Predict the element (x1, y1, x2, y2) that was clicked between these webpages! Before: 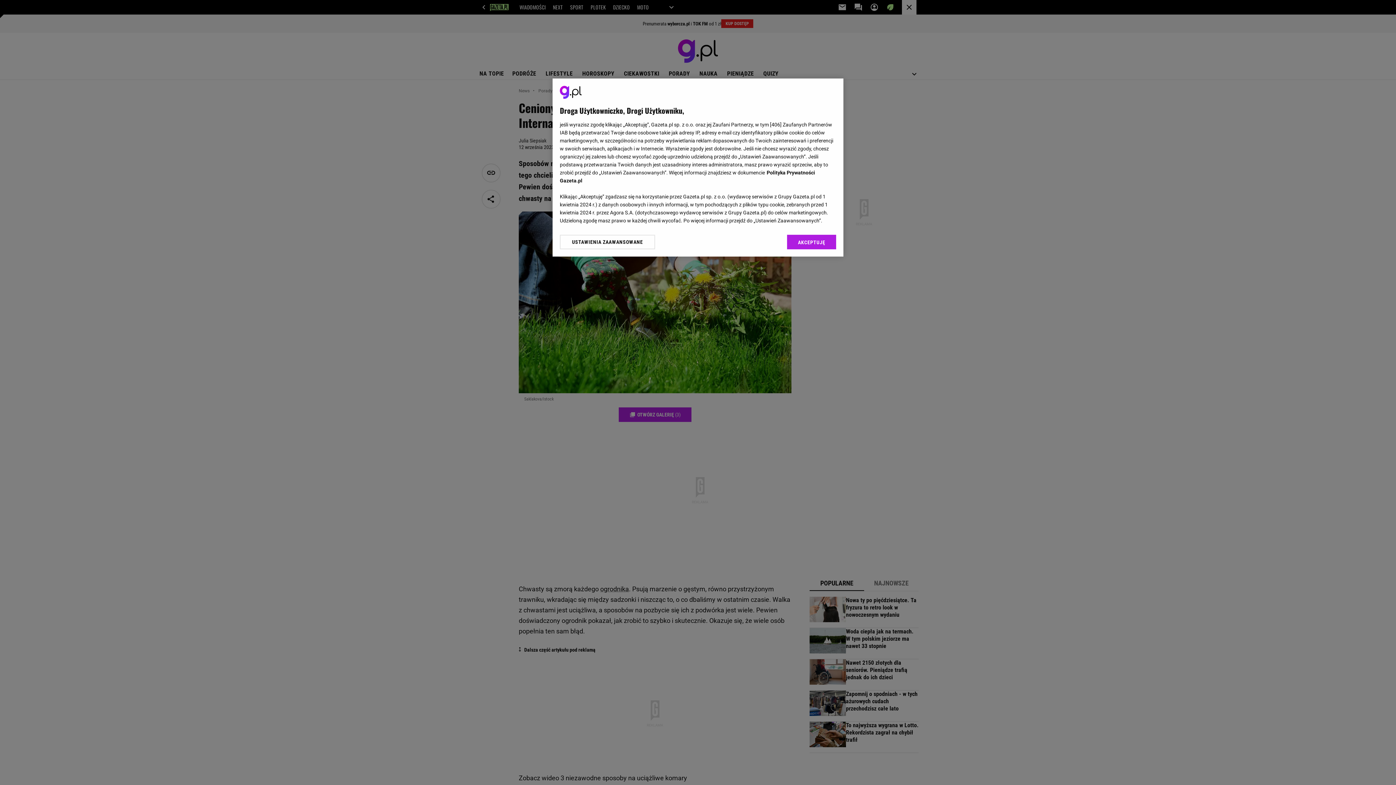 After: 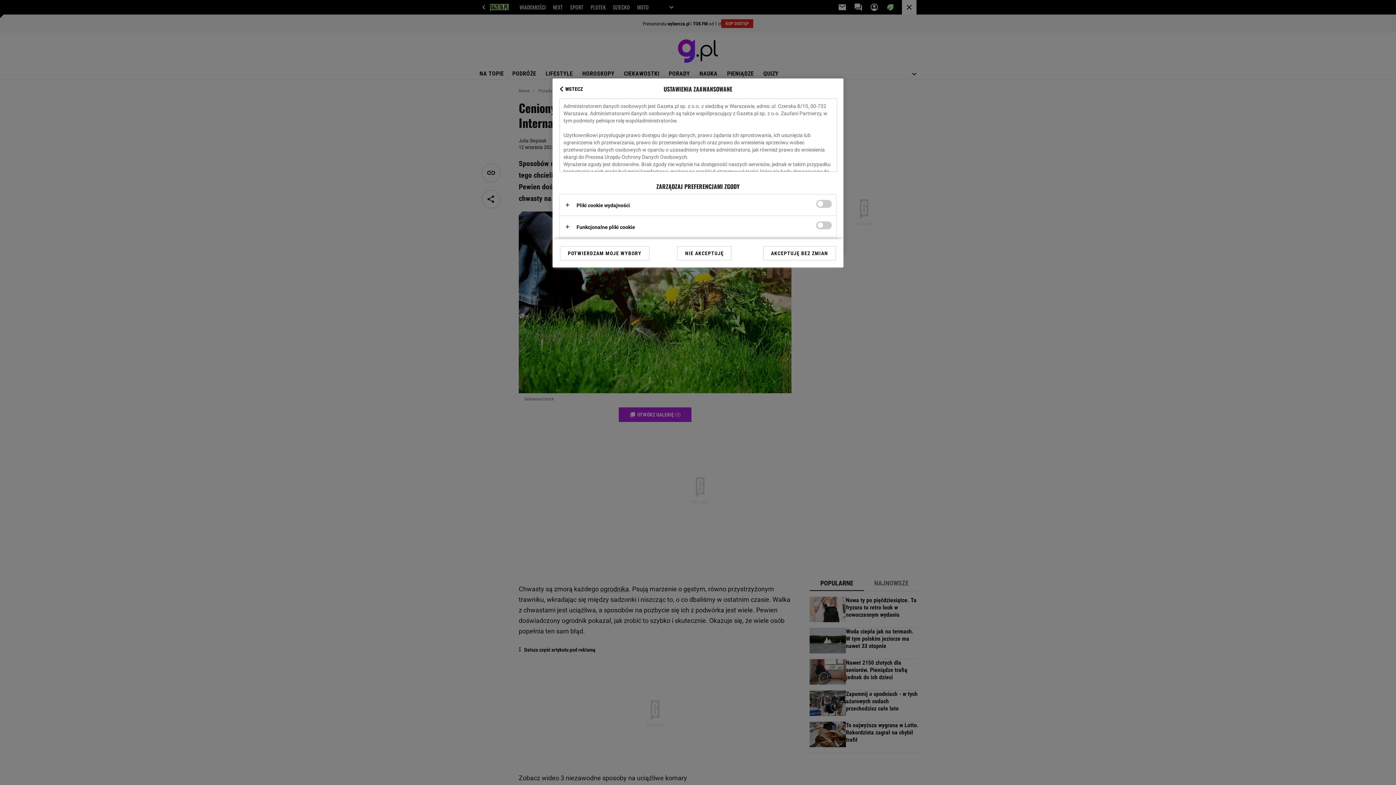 Action: label: USTAWIENIA ZAAWANSOWANE bbox: (560, 234, 655, 249)